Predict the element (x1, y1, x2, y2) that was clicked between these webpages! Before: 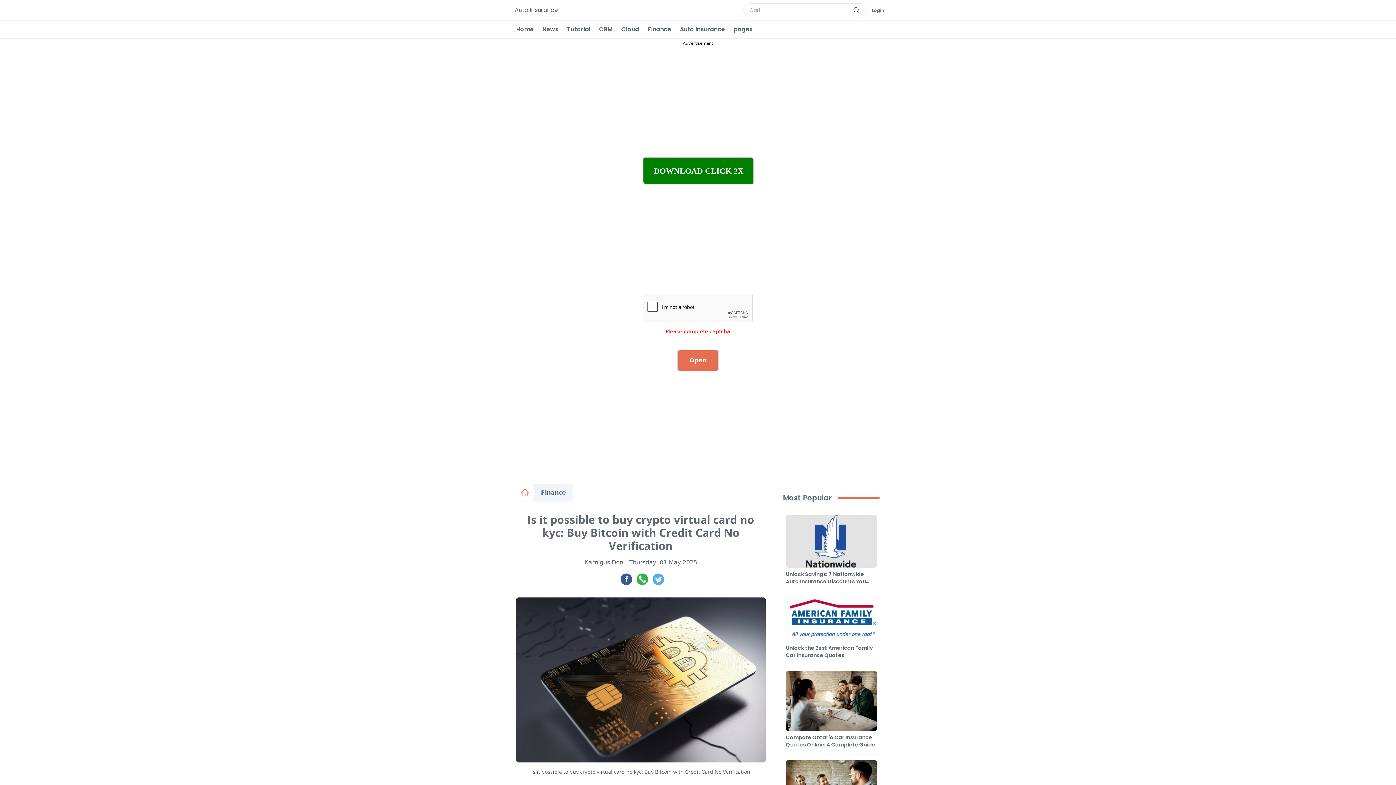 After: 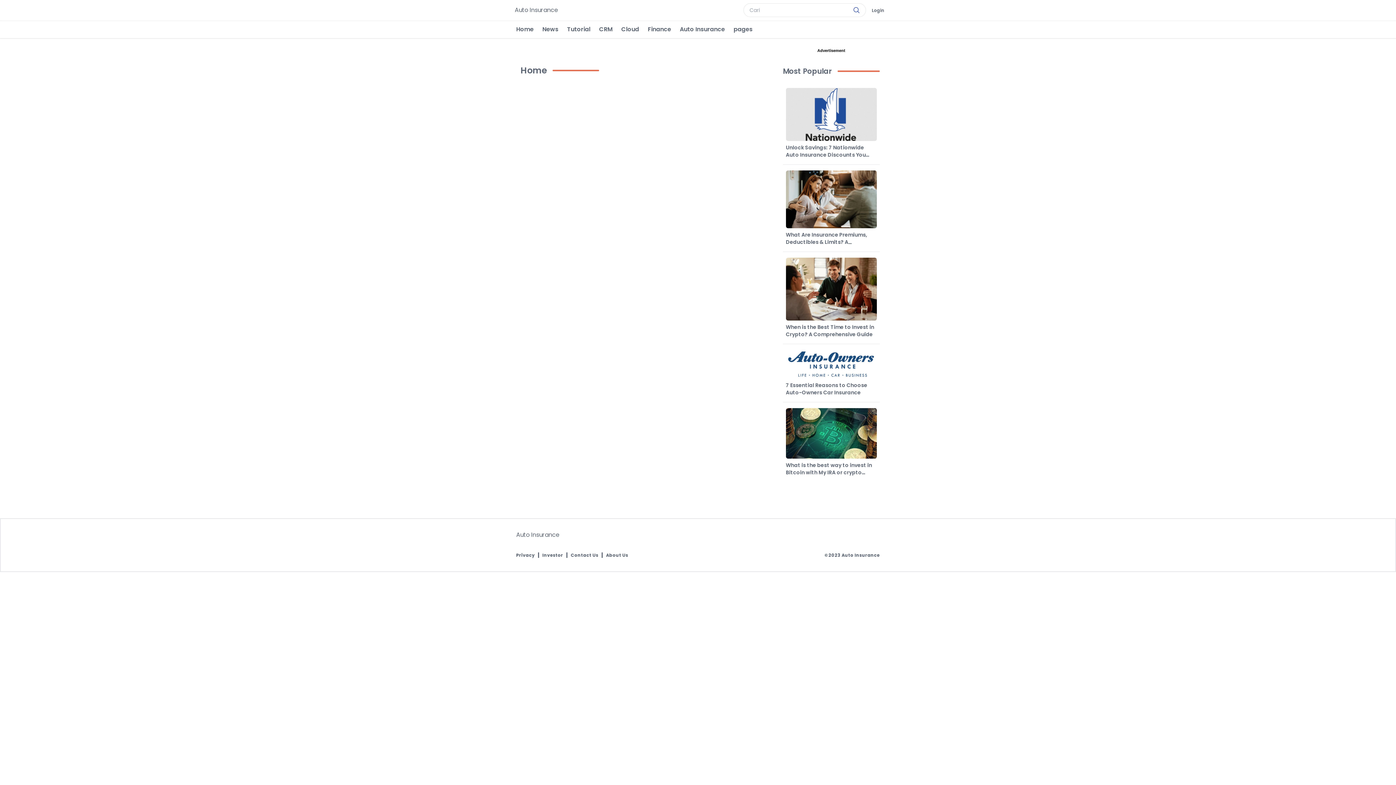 Action: label: Home bbox: (512, 20, 538, 38)